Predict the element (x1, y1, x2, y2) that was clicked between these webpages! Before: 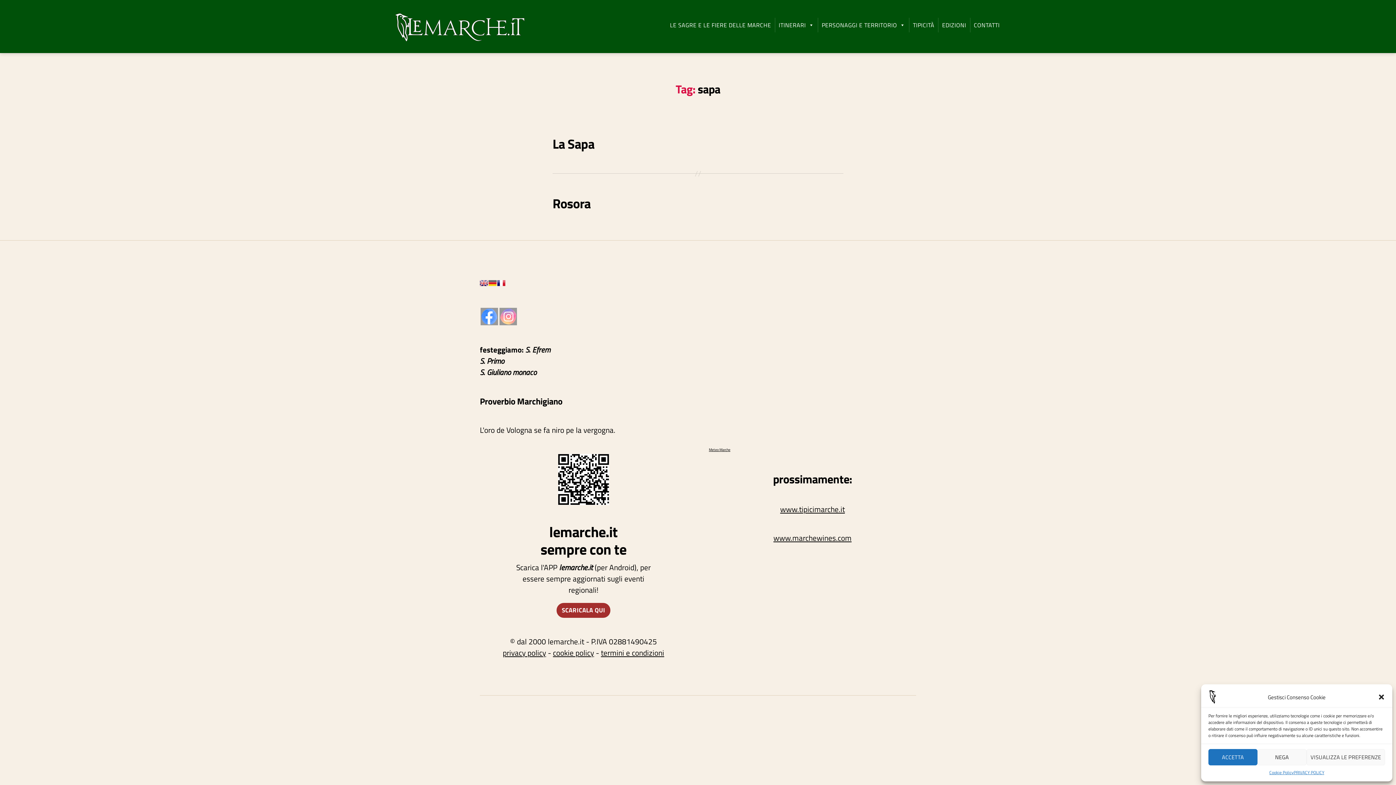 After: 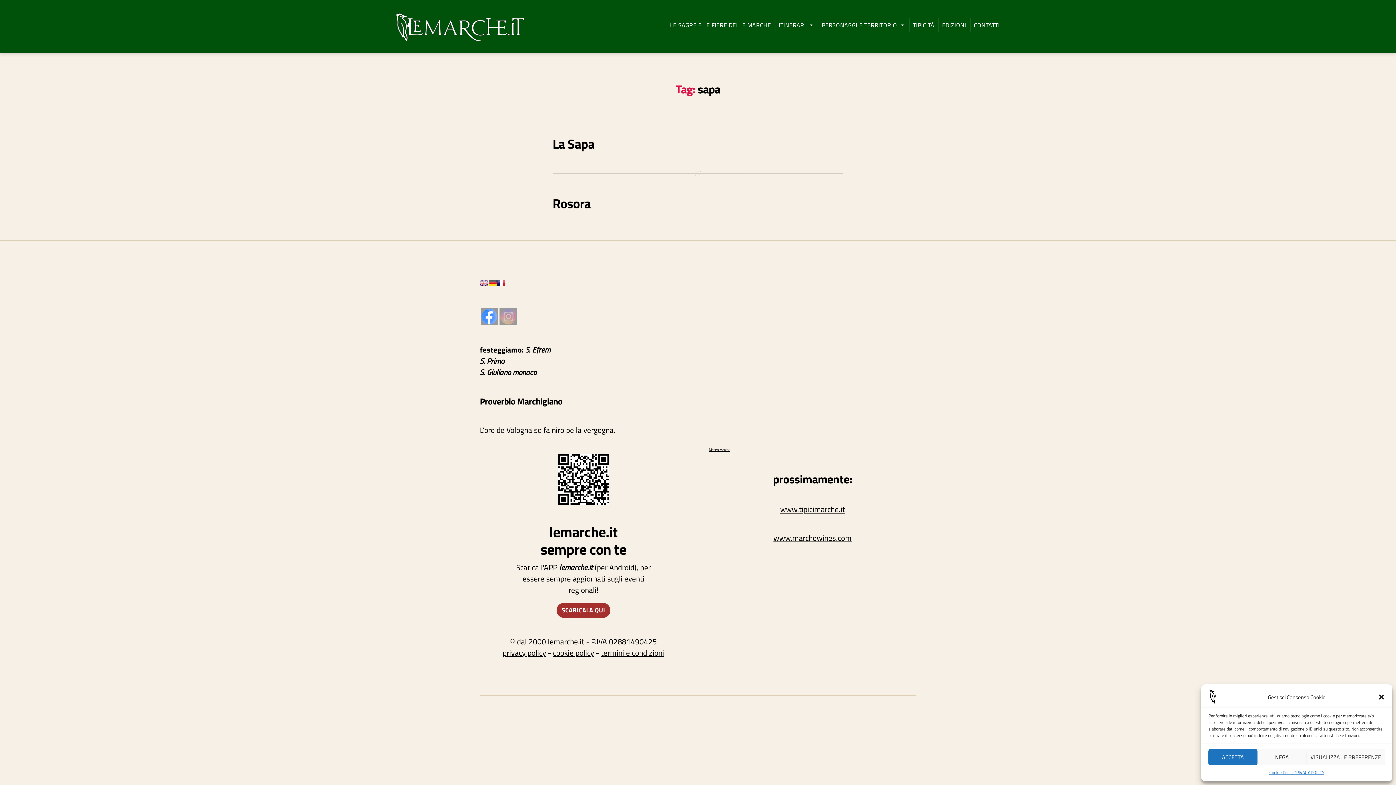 Action: bbox: (499, 308, 517, 325)